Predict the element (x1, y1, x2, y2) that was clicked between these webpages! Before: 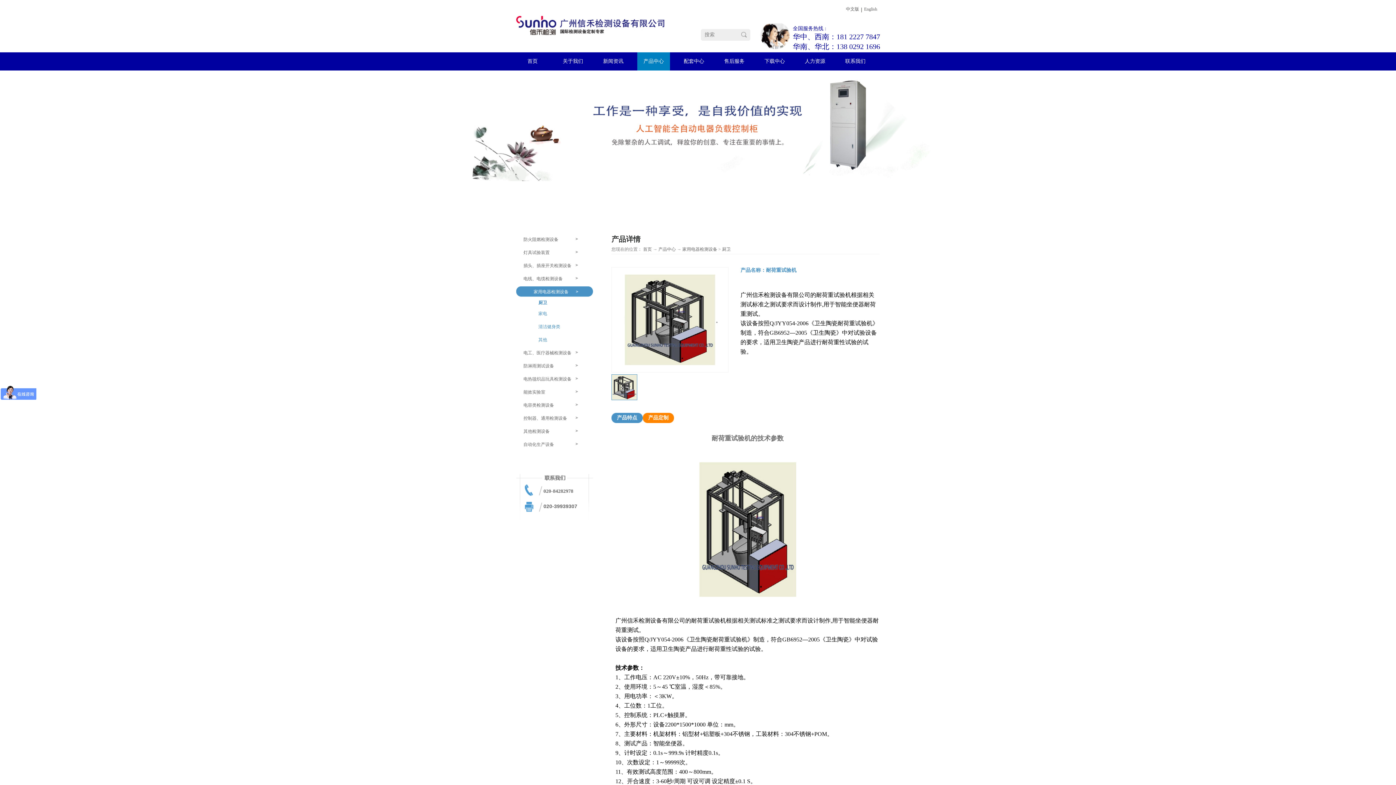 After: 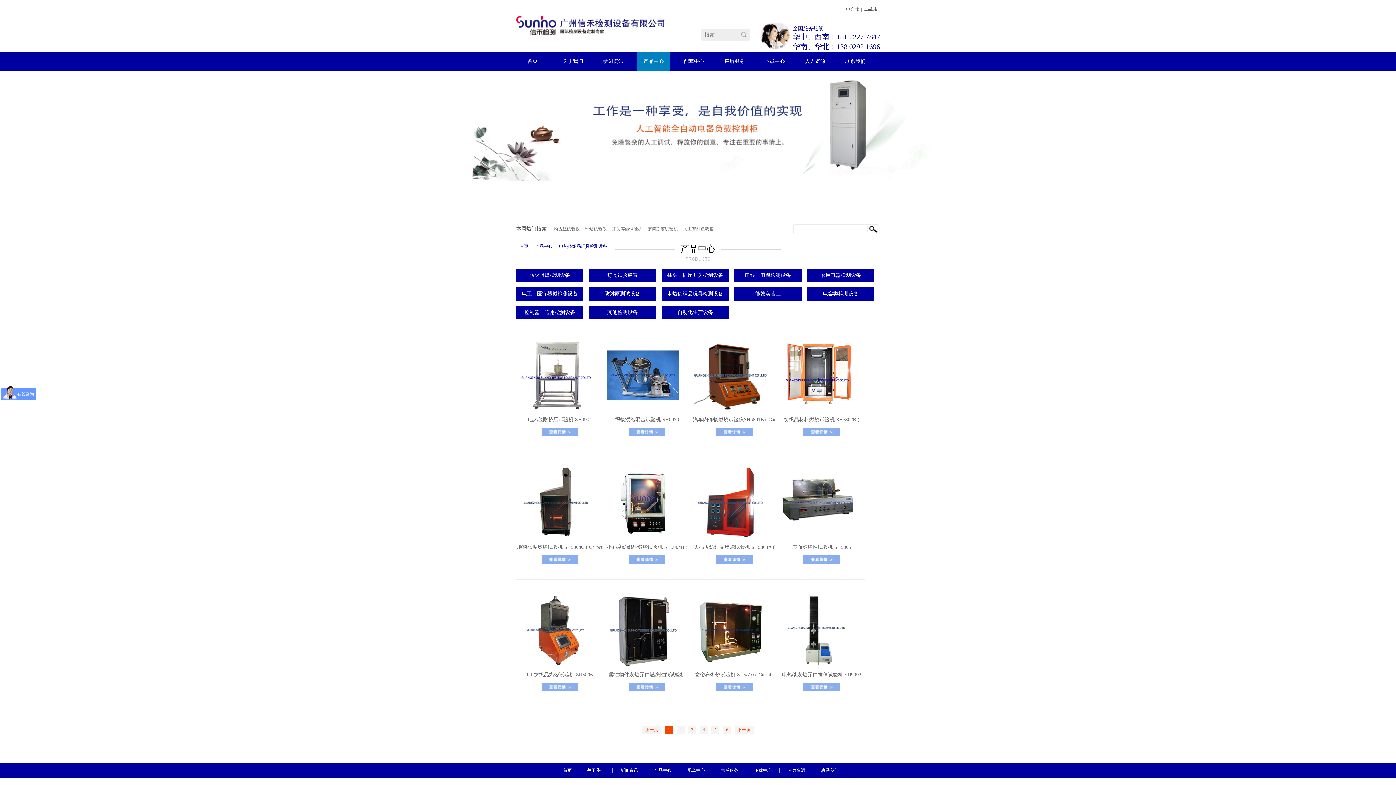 Action: label: 电热毯织品玩具检测设备 bbox: (516, 373, 583, 384)